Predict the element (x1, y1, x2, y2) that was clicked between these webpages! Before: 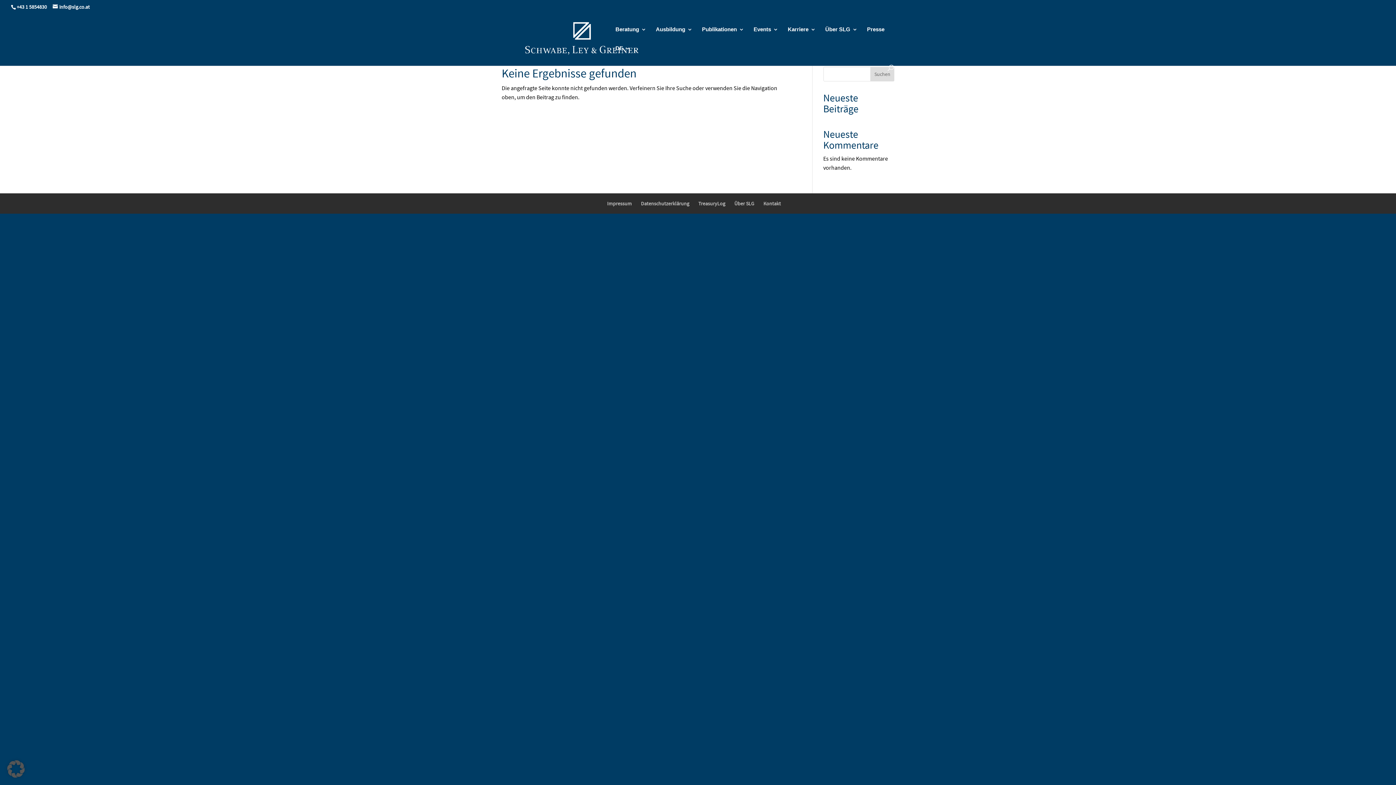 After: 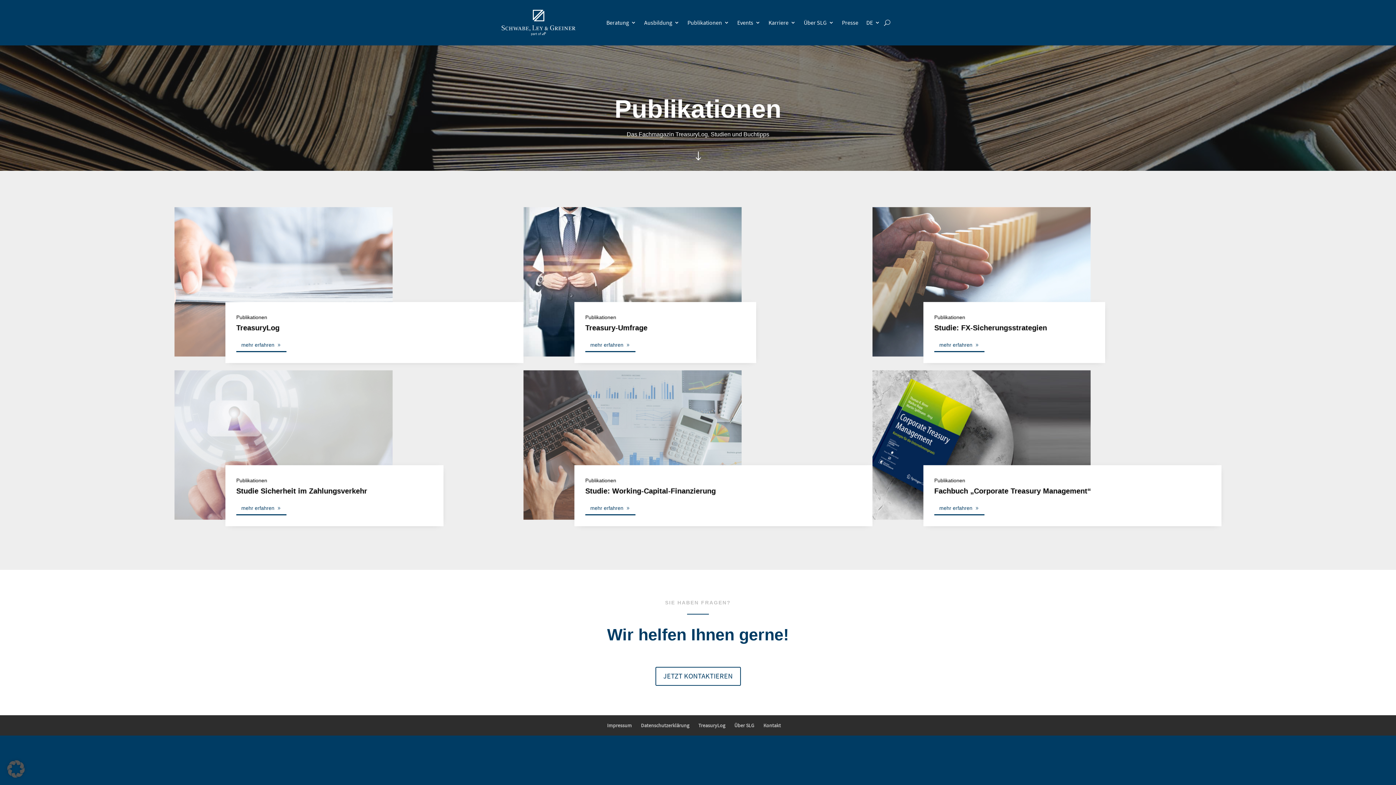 Action: bbox: (702, 26, 744, 45) label: Publikationen